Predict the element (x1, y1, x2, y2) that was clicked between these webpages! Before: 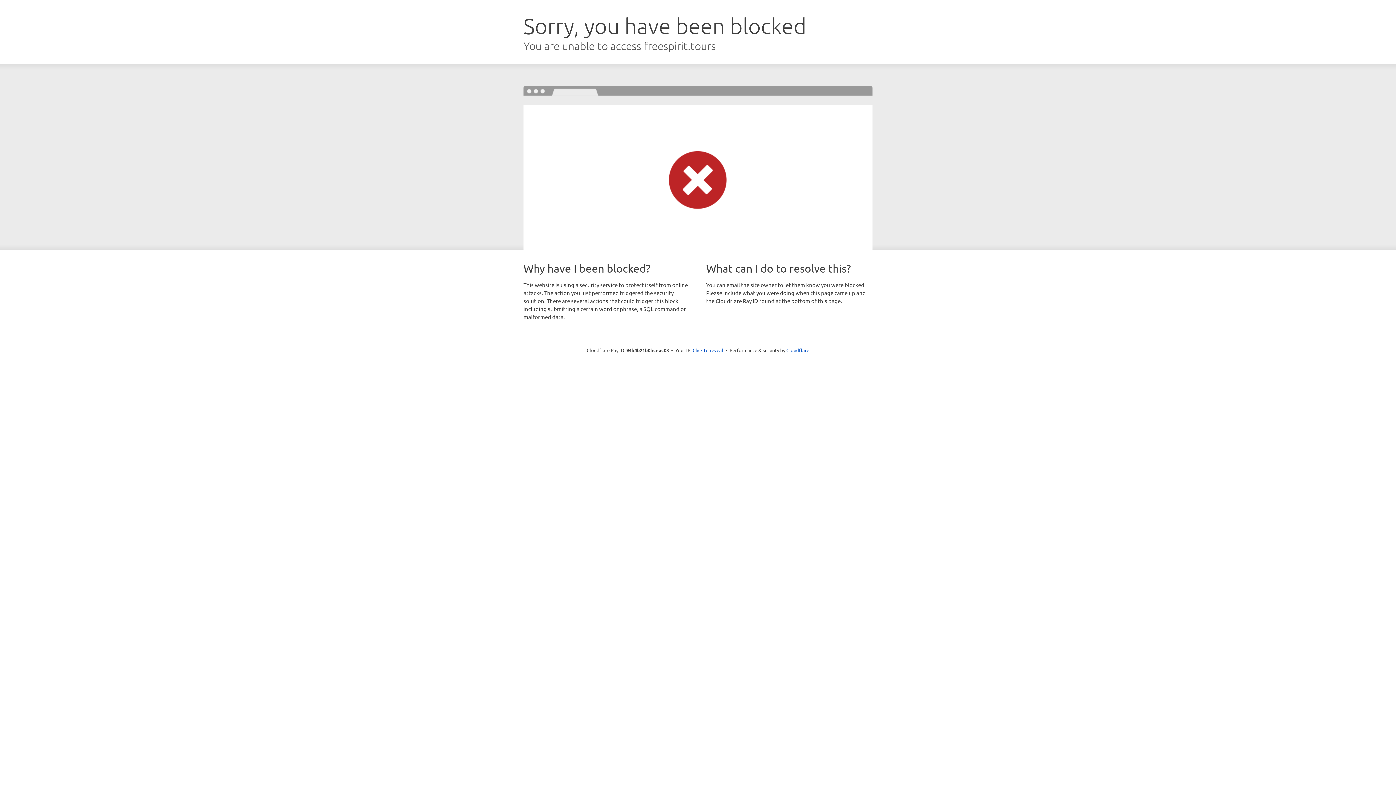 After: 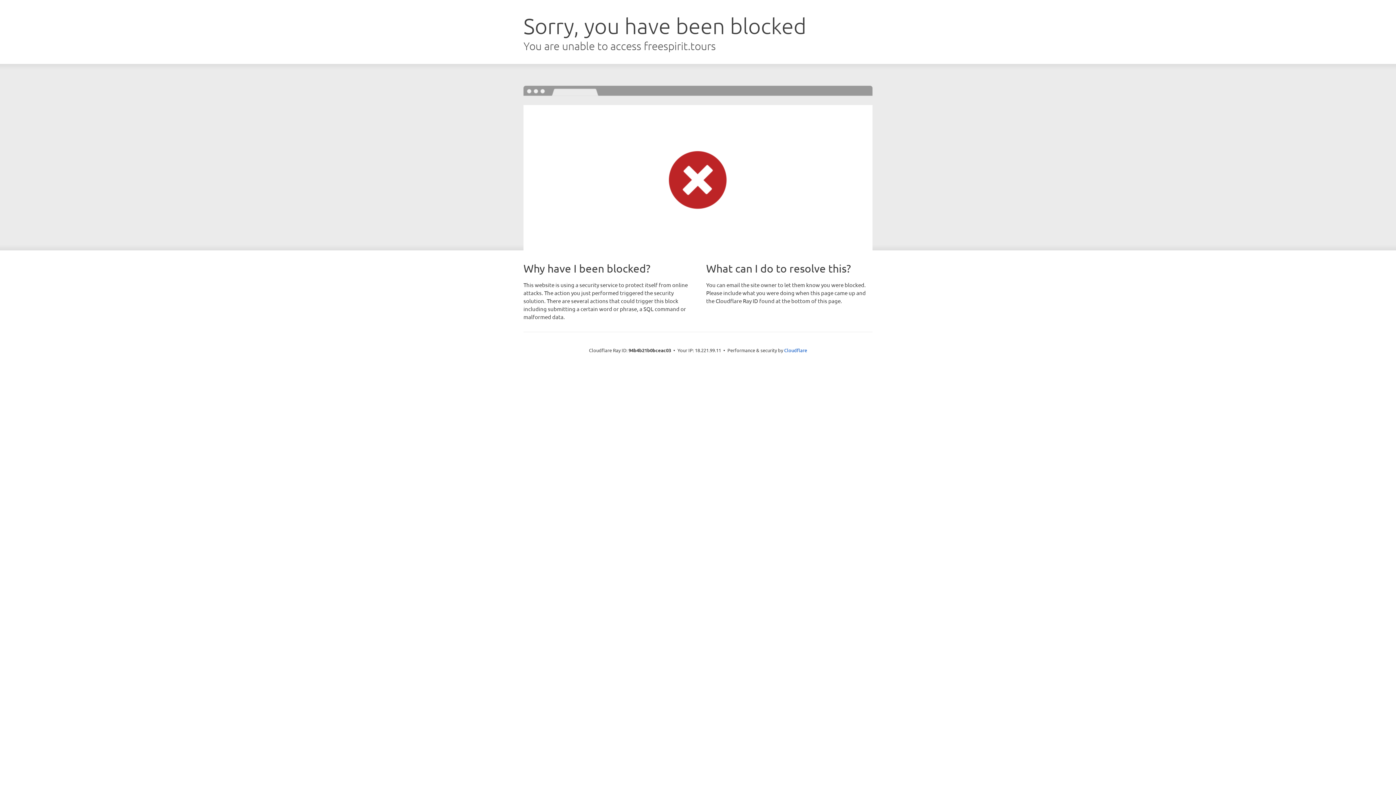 Action: label: Click to reveal bbox: (692, 346, 723, 353)